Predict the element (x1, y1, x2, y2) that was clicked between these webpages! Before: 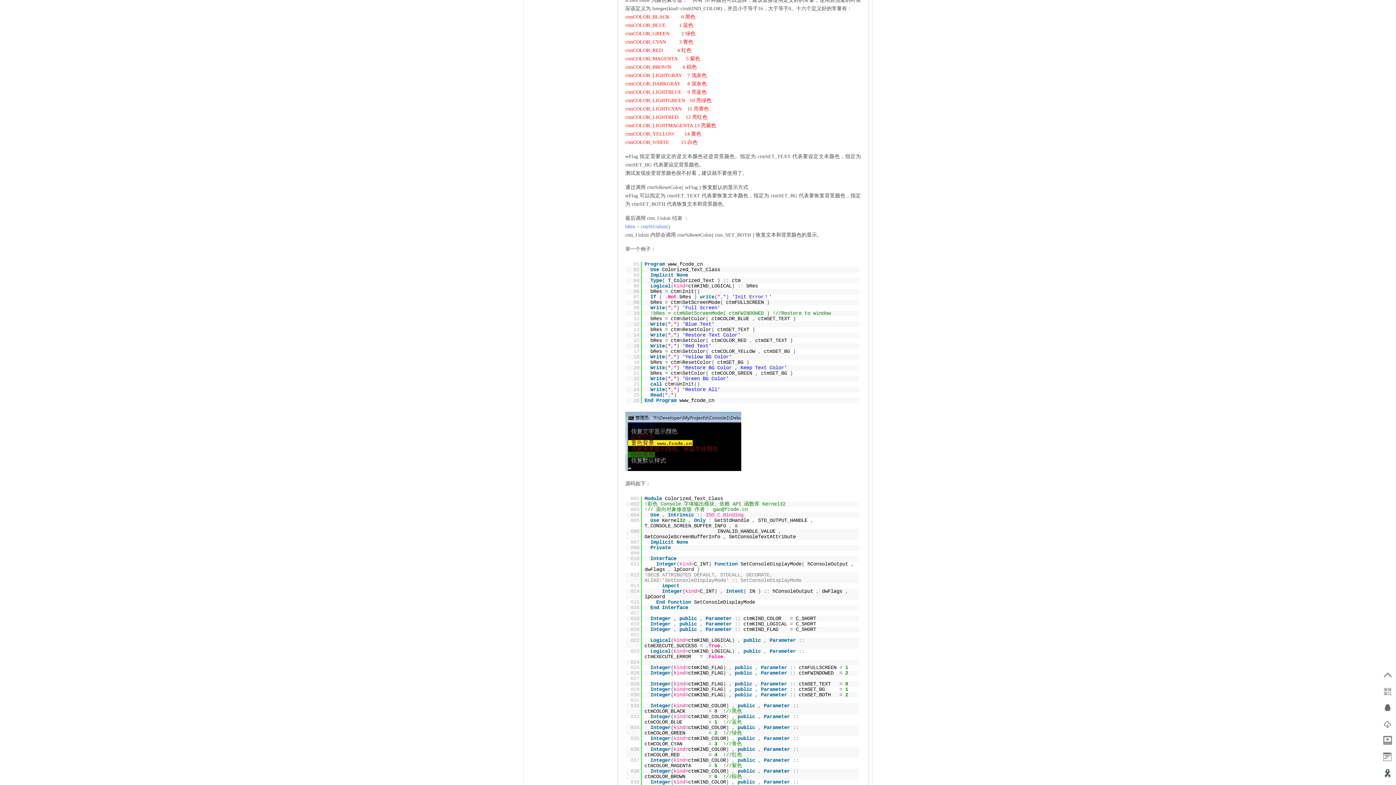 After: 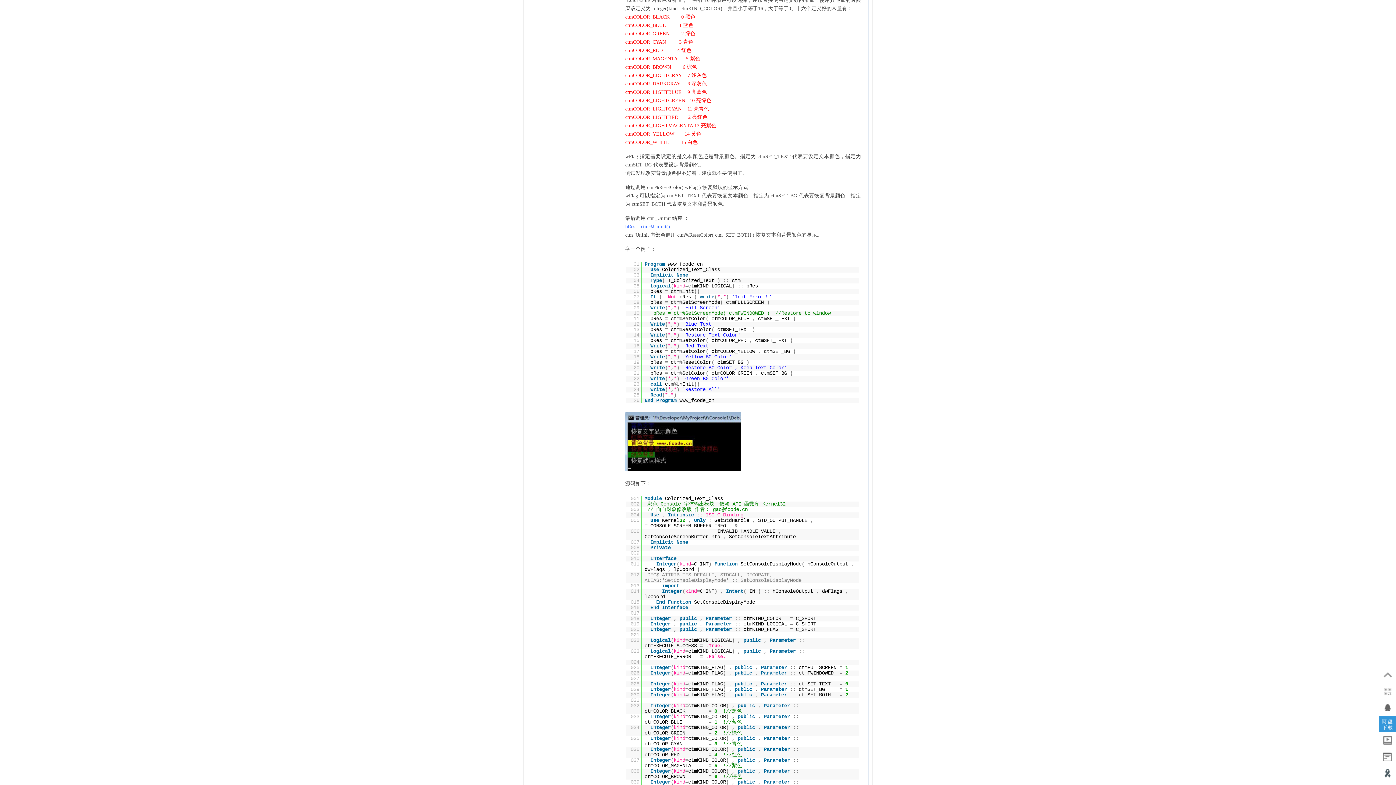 Action: bbox: (1379, 716, 1396, 732)